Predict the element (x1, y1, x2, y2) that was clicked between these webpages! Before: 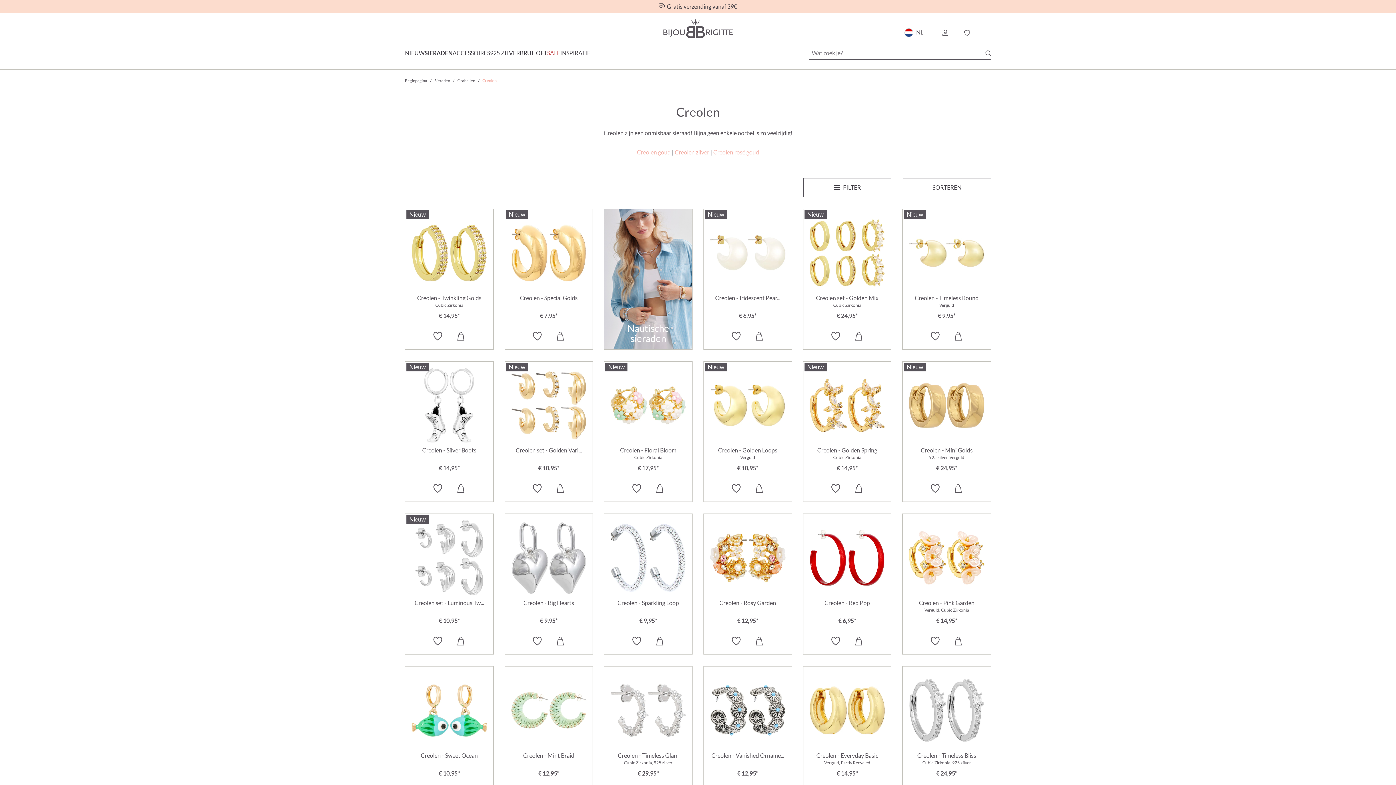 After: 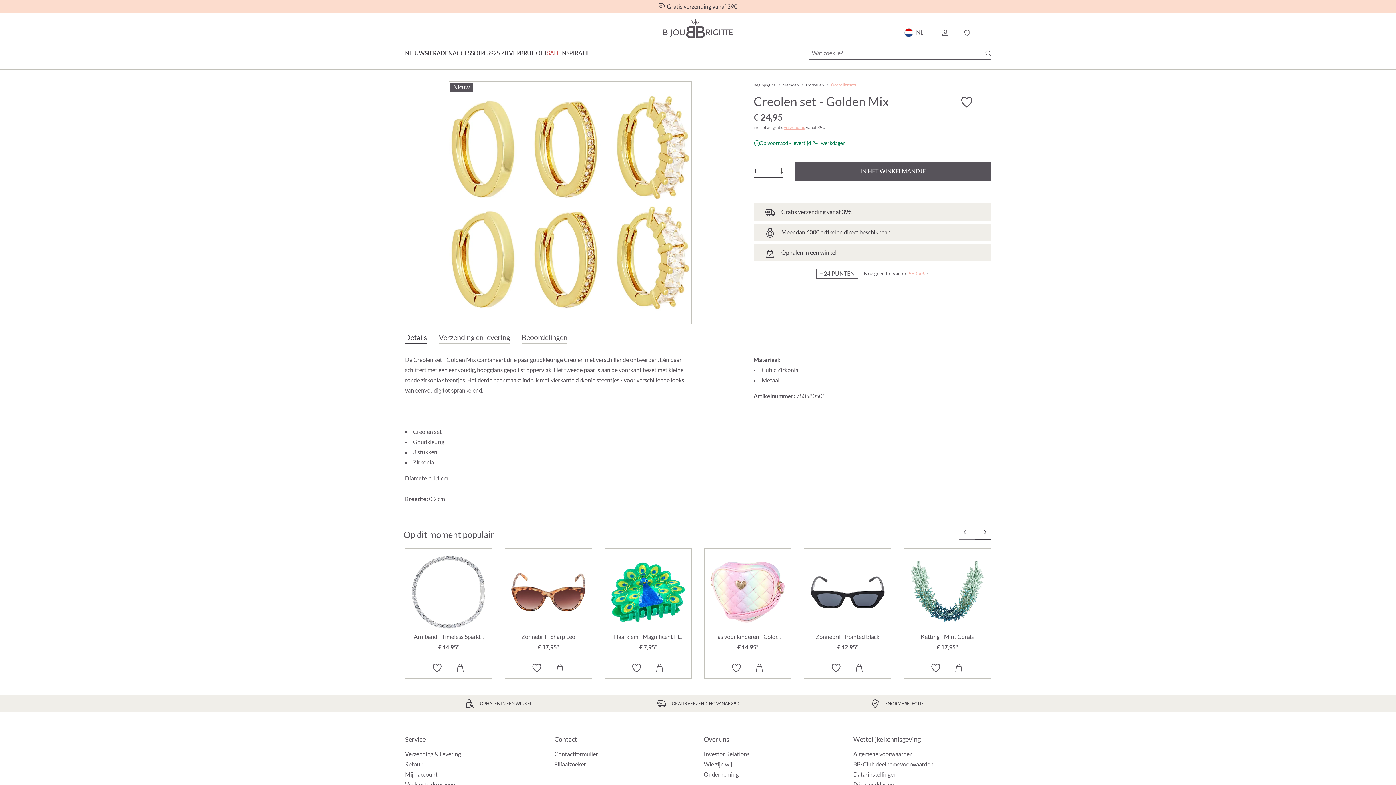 Action: label: Creolen set - Golden Mix € 24,95 bbox: (803, 209, 891, 349)